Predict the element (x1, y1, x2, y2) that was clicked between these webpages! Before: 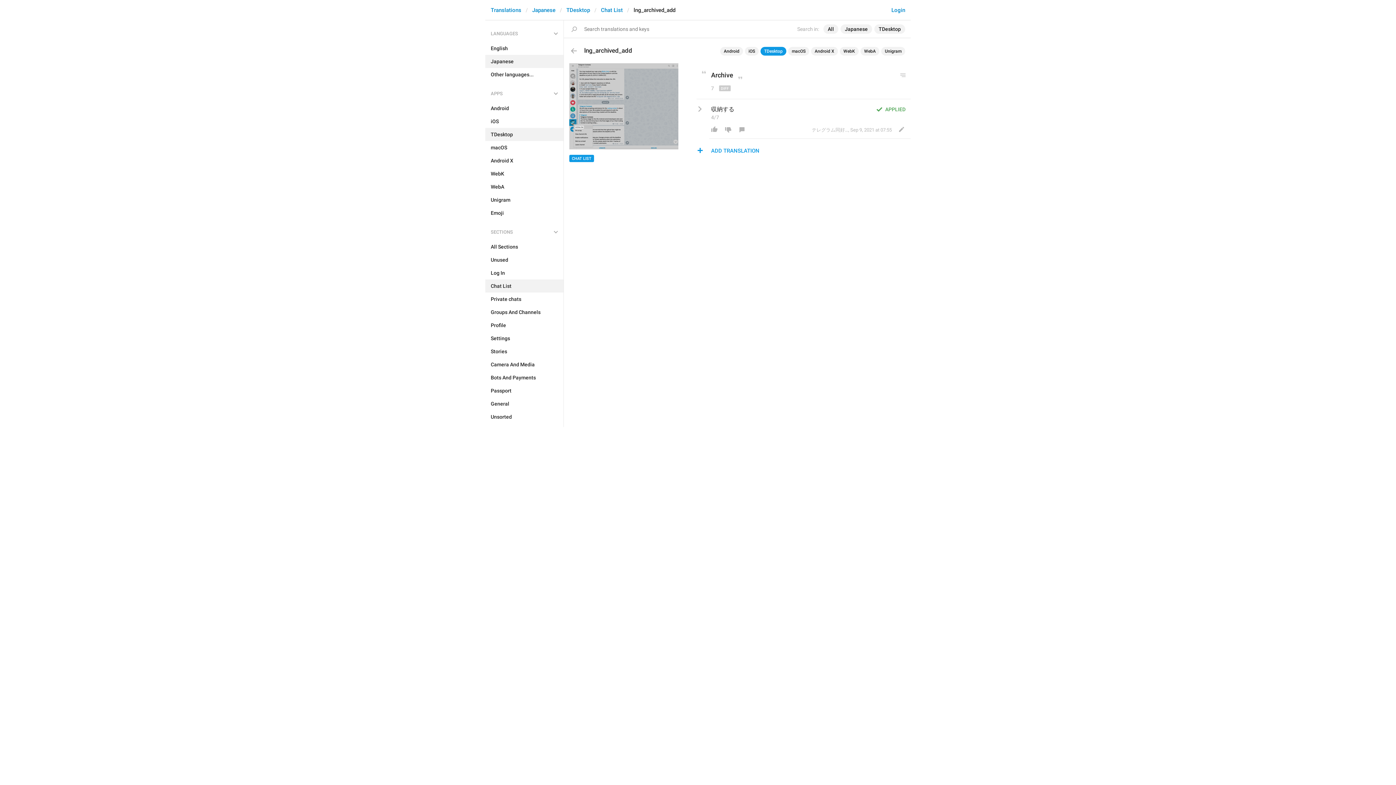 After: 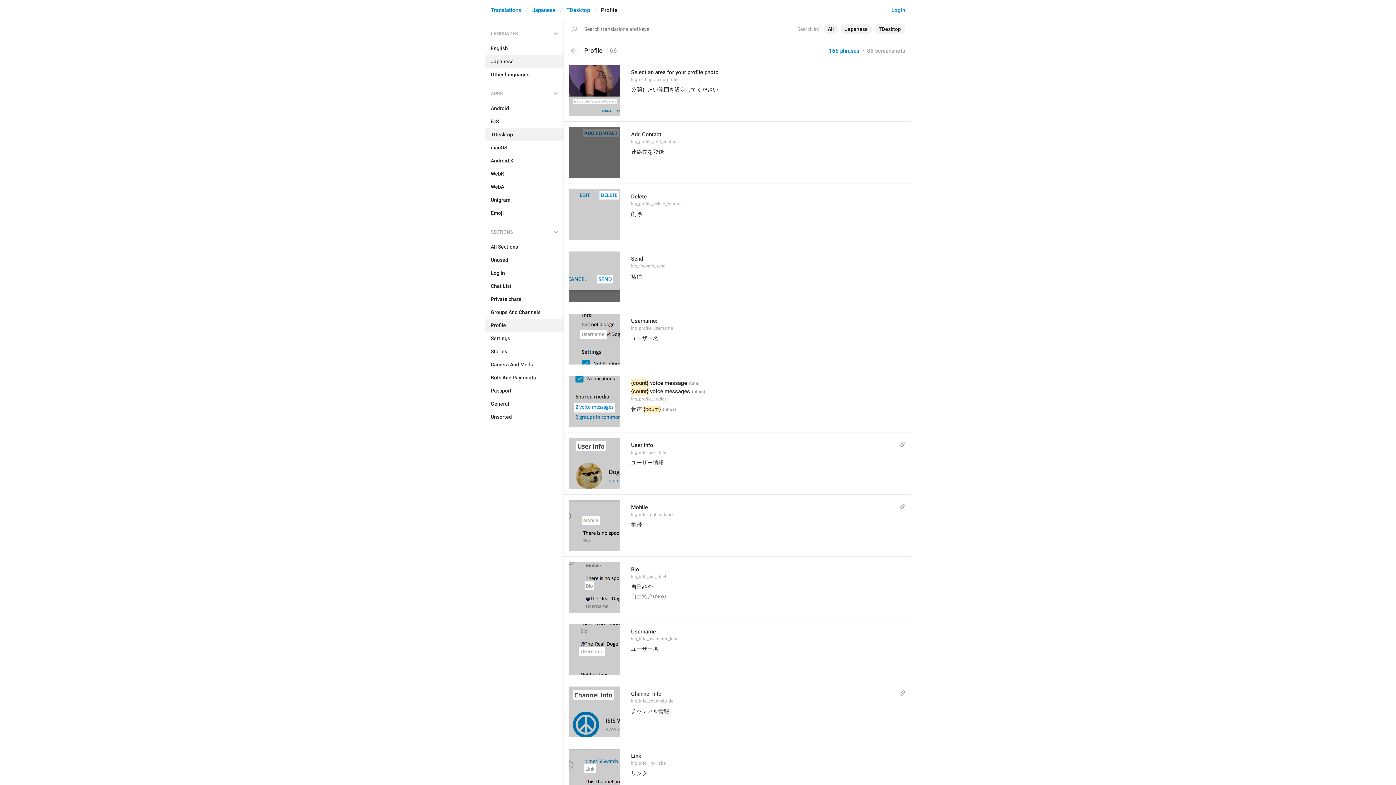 Action: bbox: (485, 318, 563, 332) label: Profile